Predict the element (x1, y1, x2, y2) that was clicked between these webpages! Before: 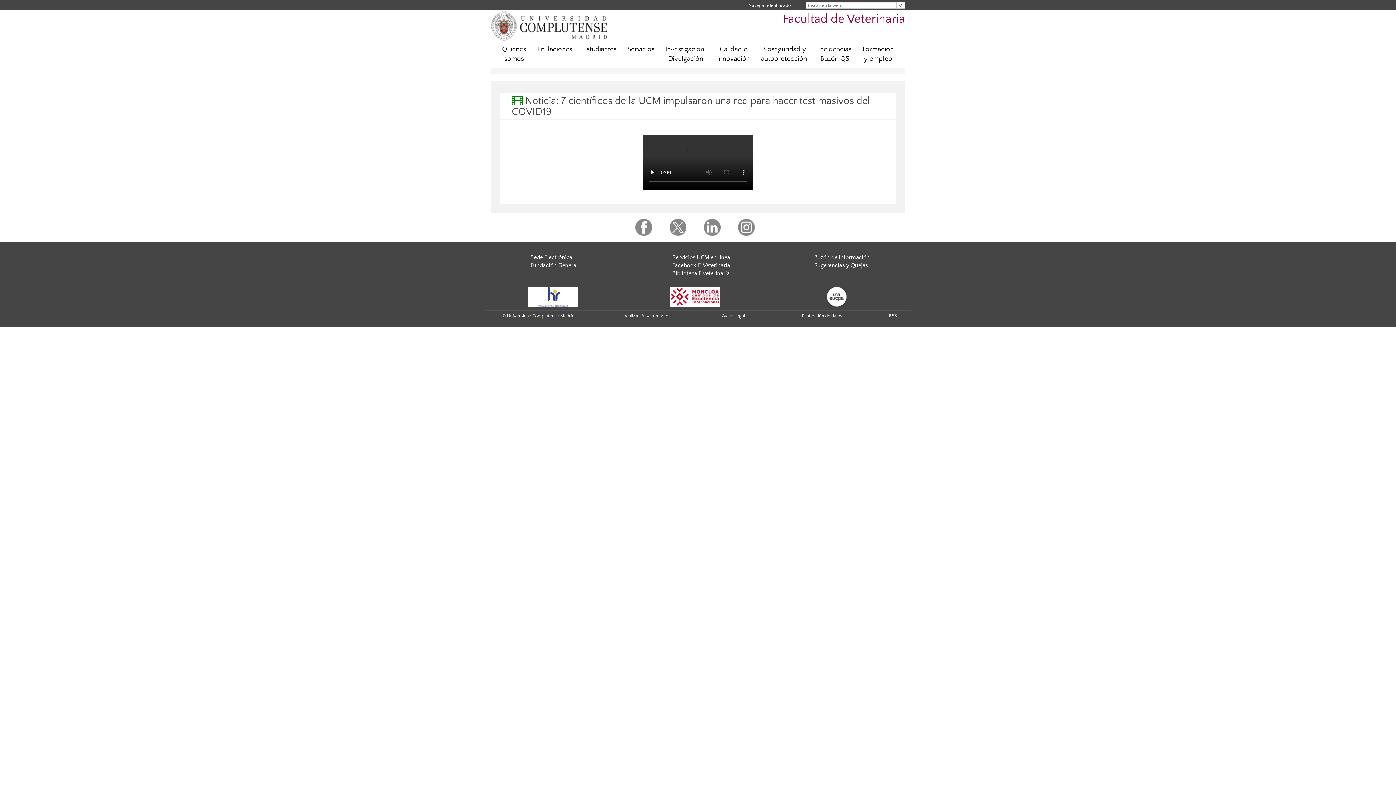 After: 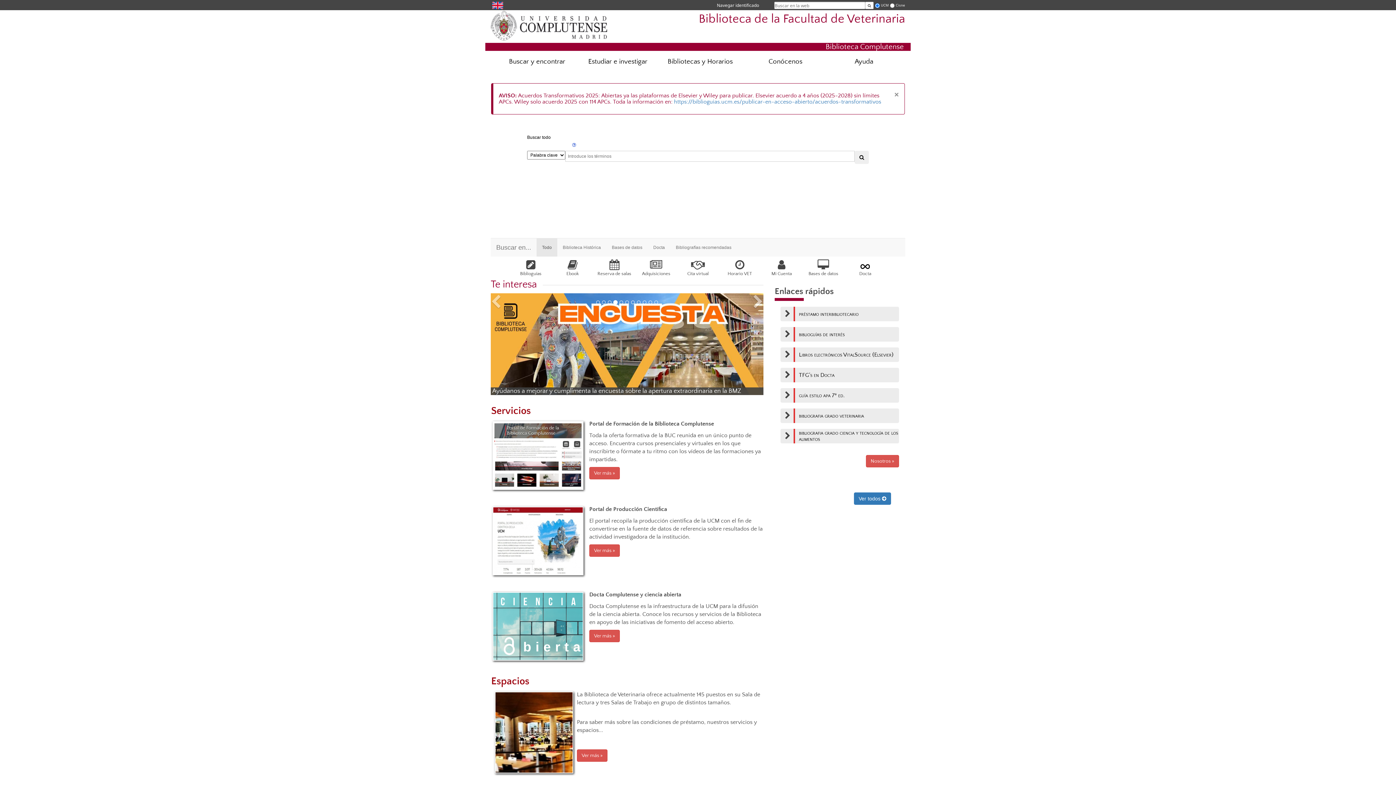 Action: bbox: (672, 270, 730, 276) label: Biblioteca F Veterinaria